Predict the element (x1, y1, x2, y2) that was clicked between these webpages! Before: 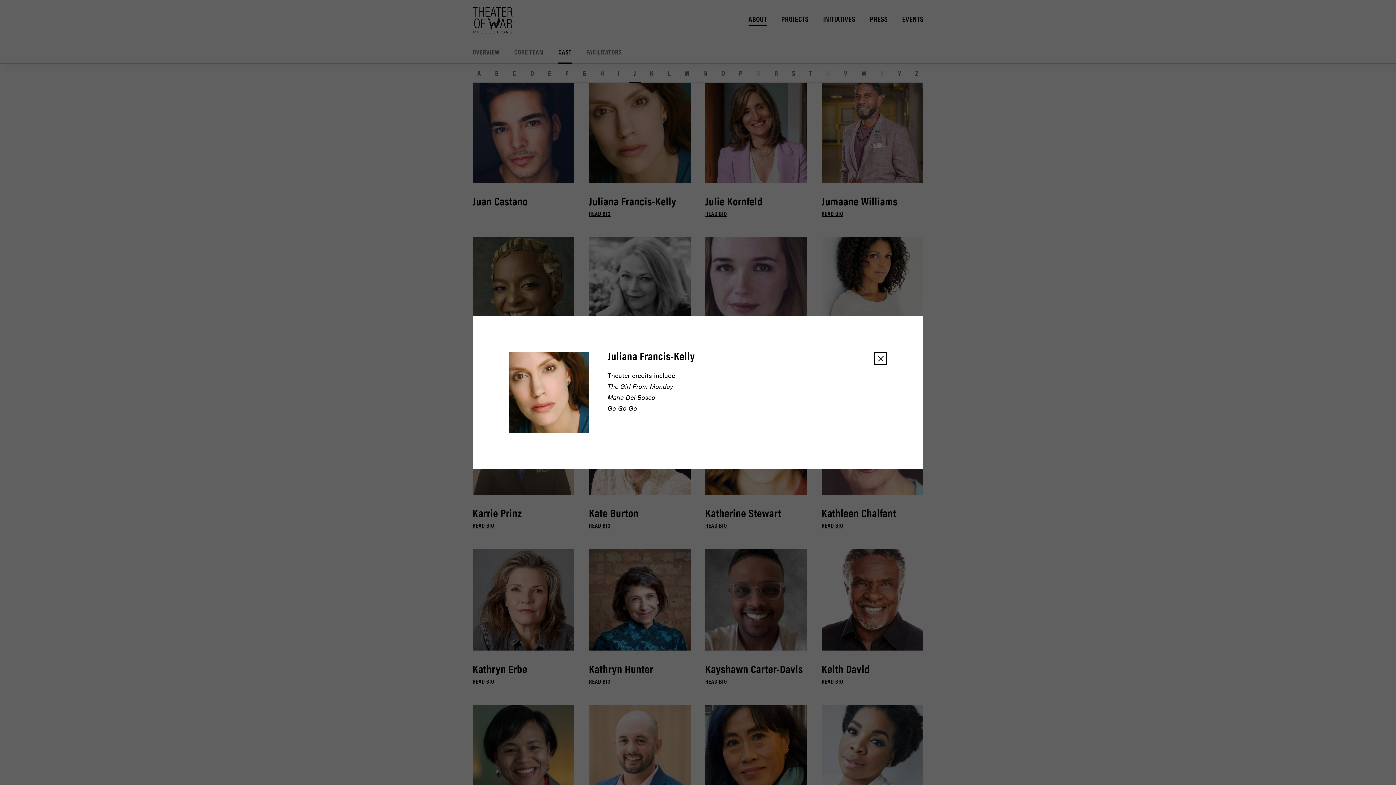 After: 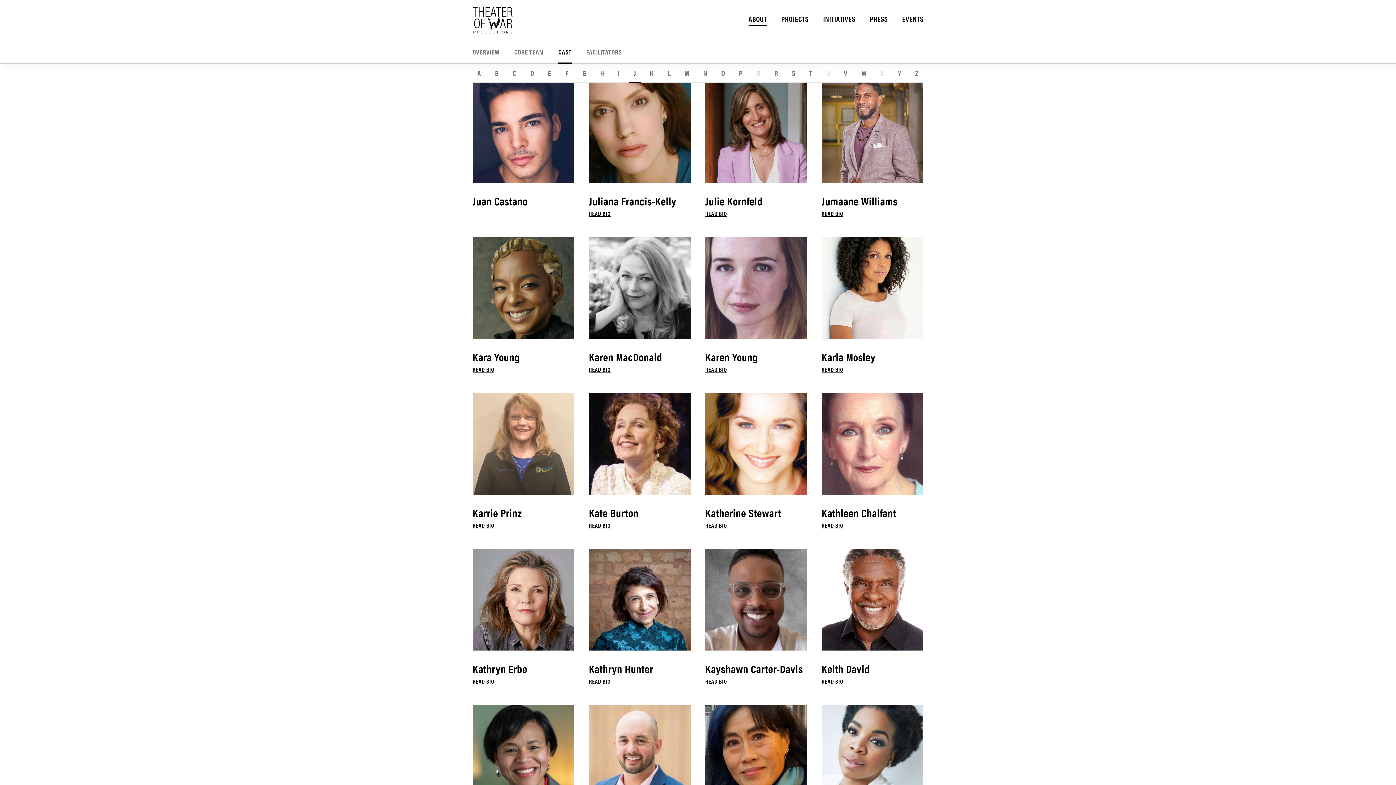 Action: label: Close Modal bbox: (874, 352, 887, 365)